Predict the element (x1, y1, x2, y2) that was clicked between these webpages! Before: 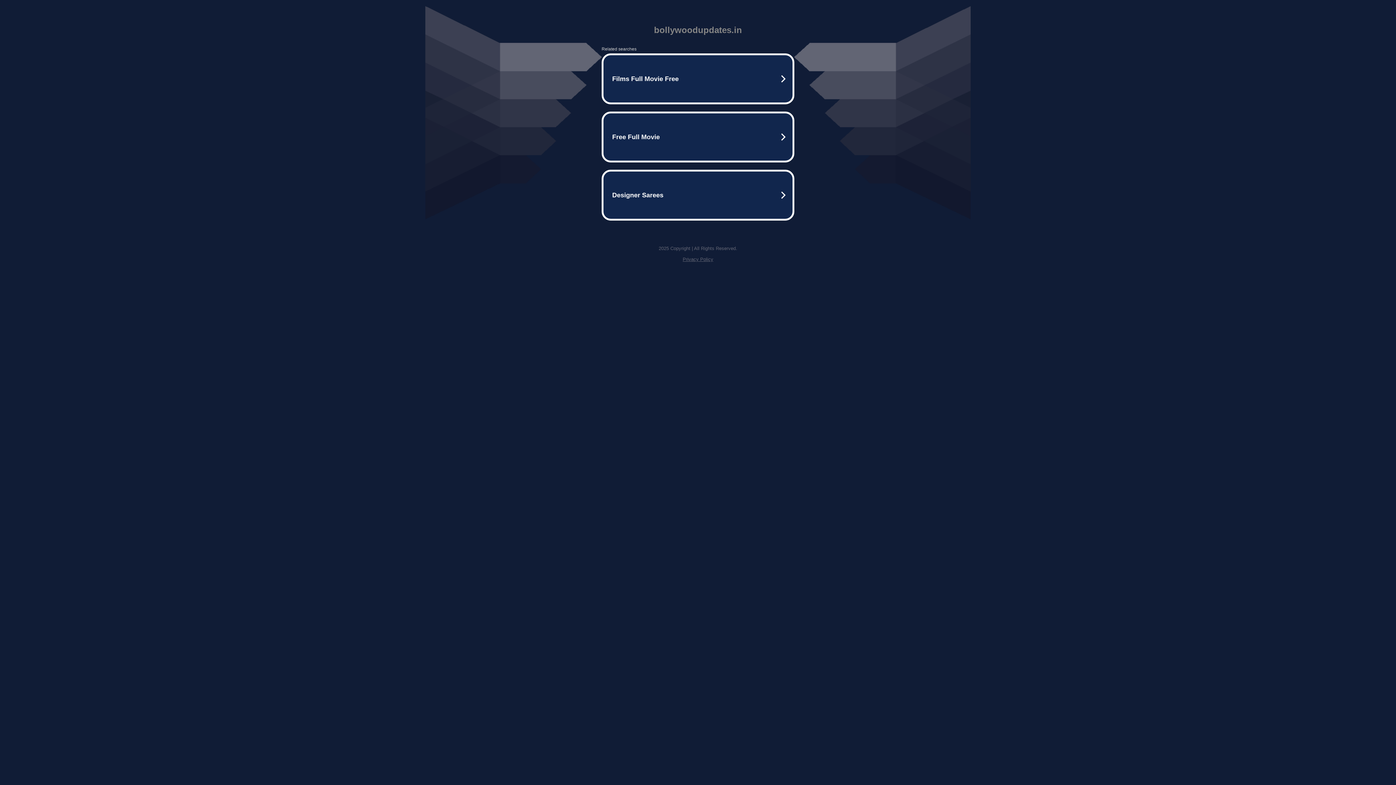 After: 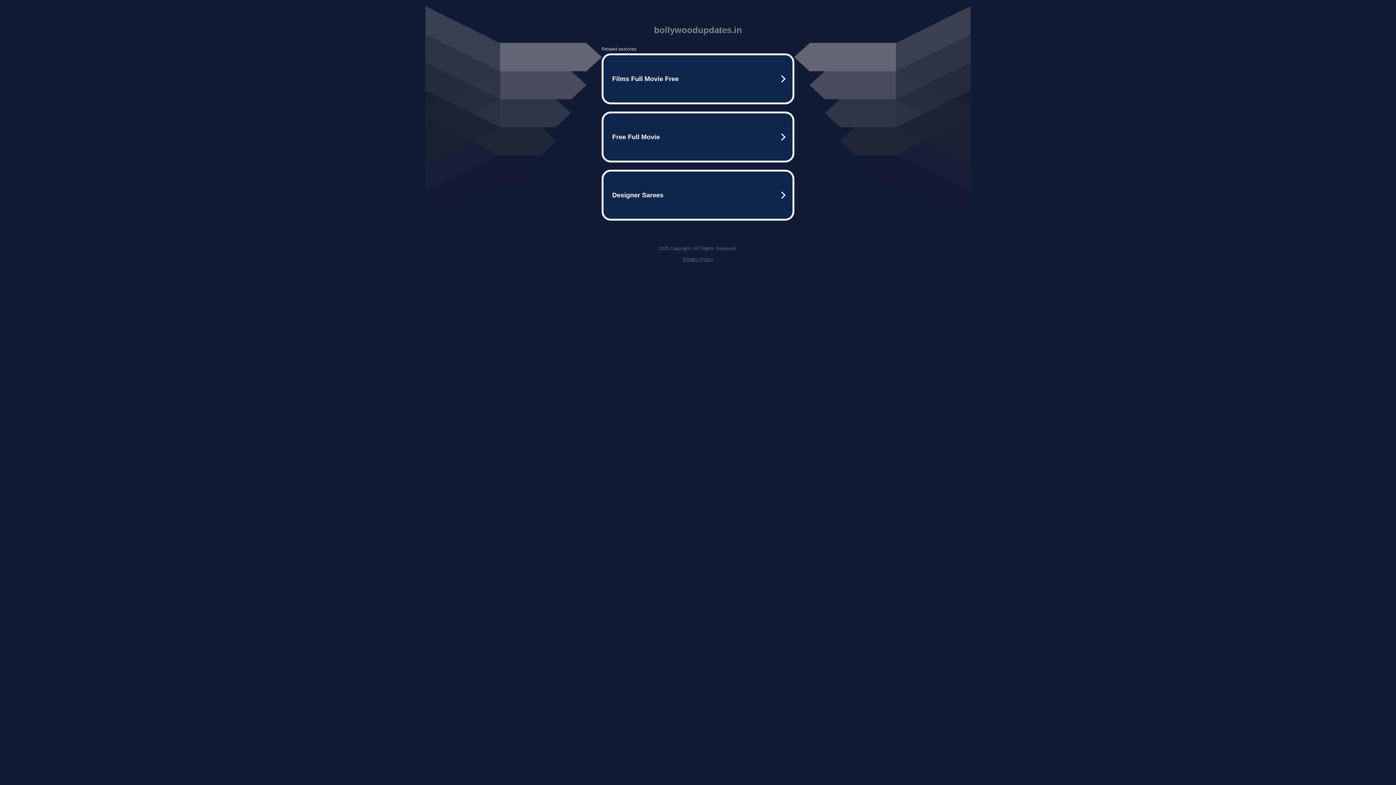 Action: label: Privacy Policy bbox: (682, 256, 713, 262)